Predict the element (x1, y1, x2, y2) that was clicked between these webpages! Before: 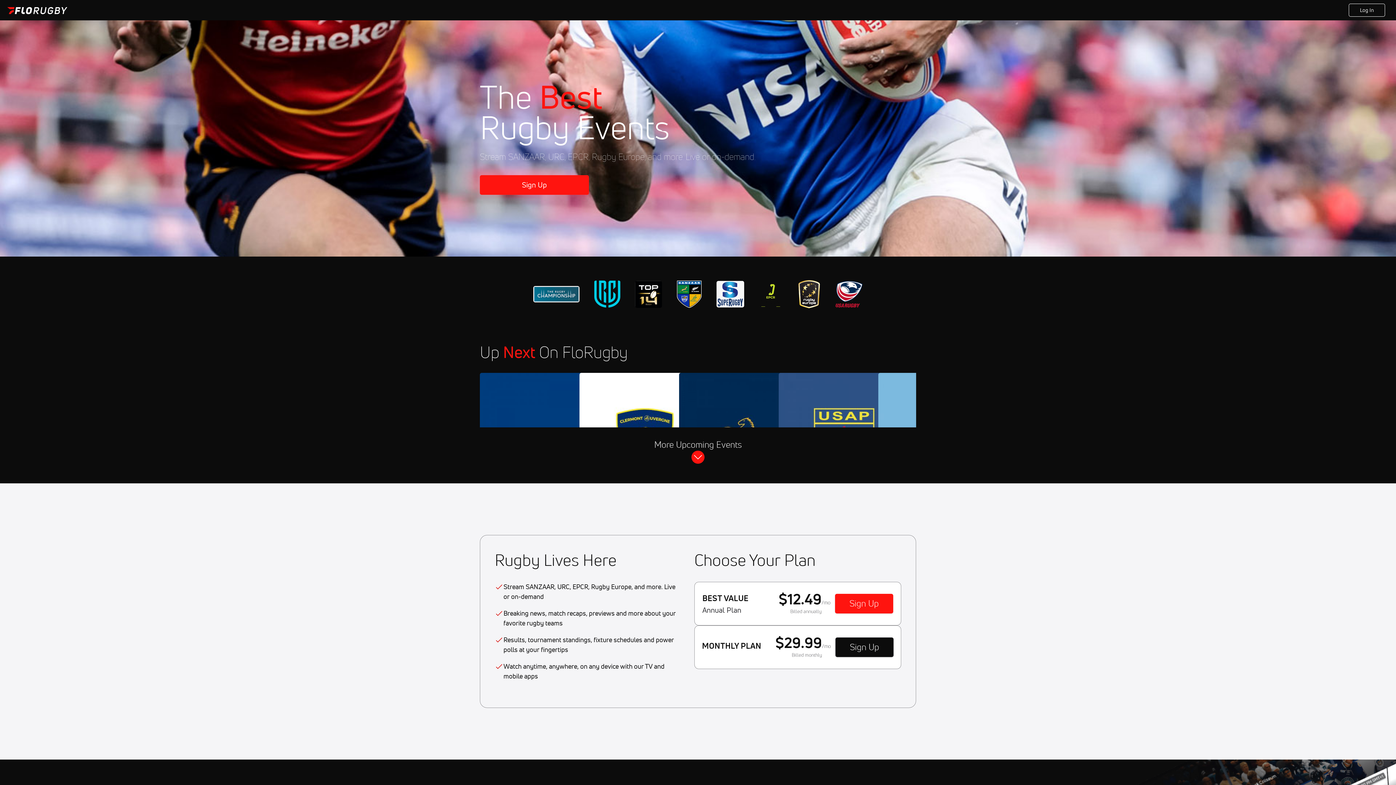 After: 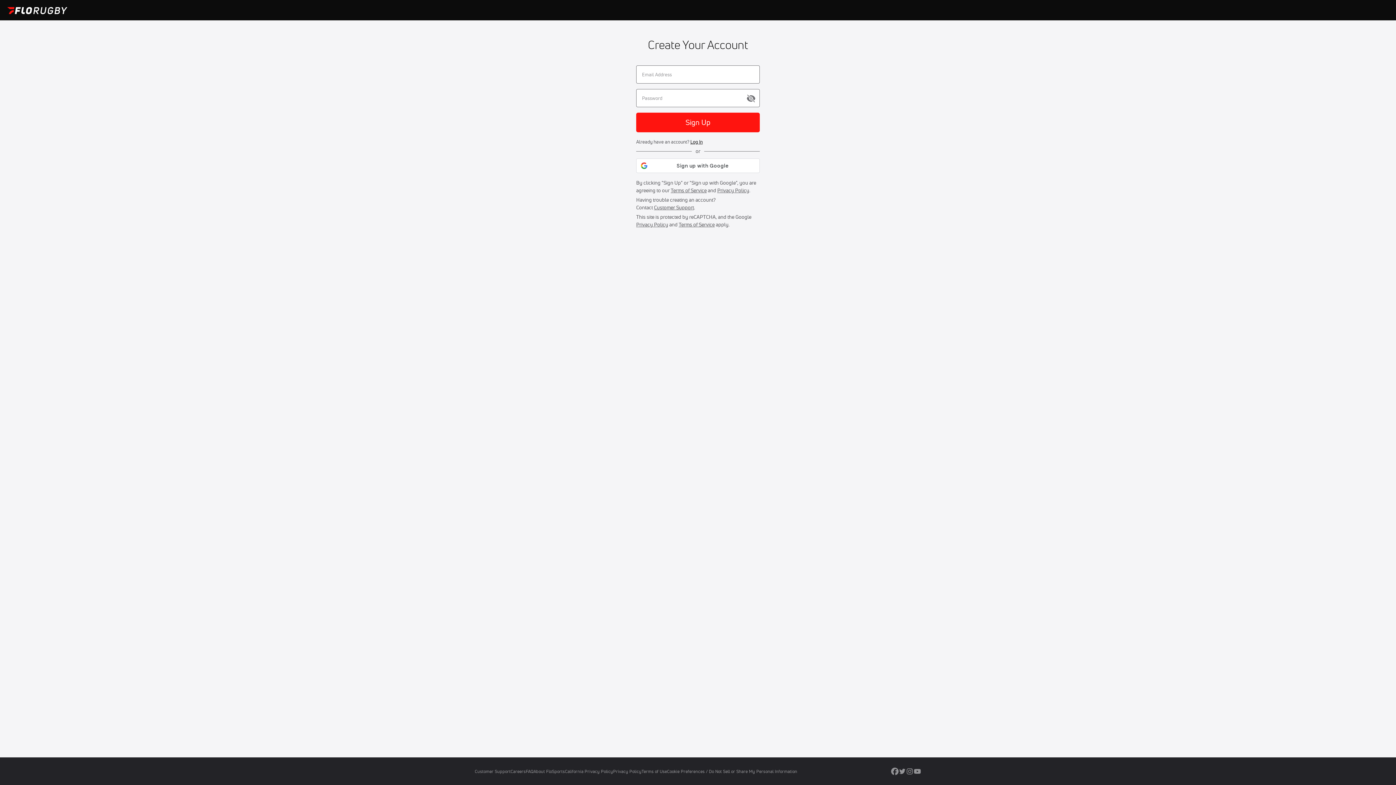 Action: bbox: (835, 637, 893, 657) label: Sign Up